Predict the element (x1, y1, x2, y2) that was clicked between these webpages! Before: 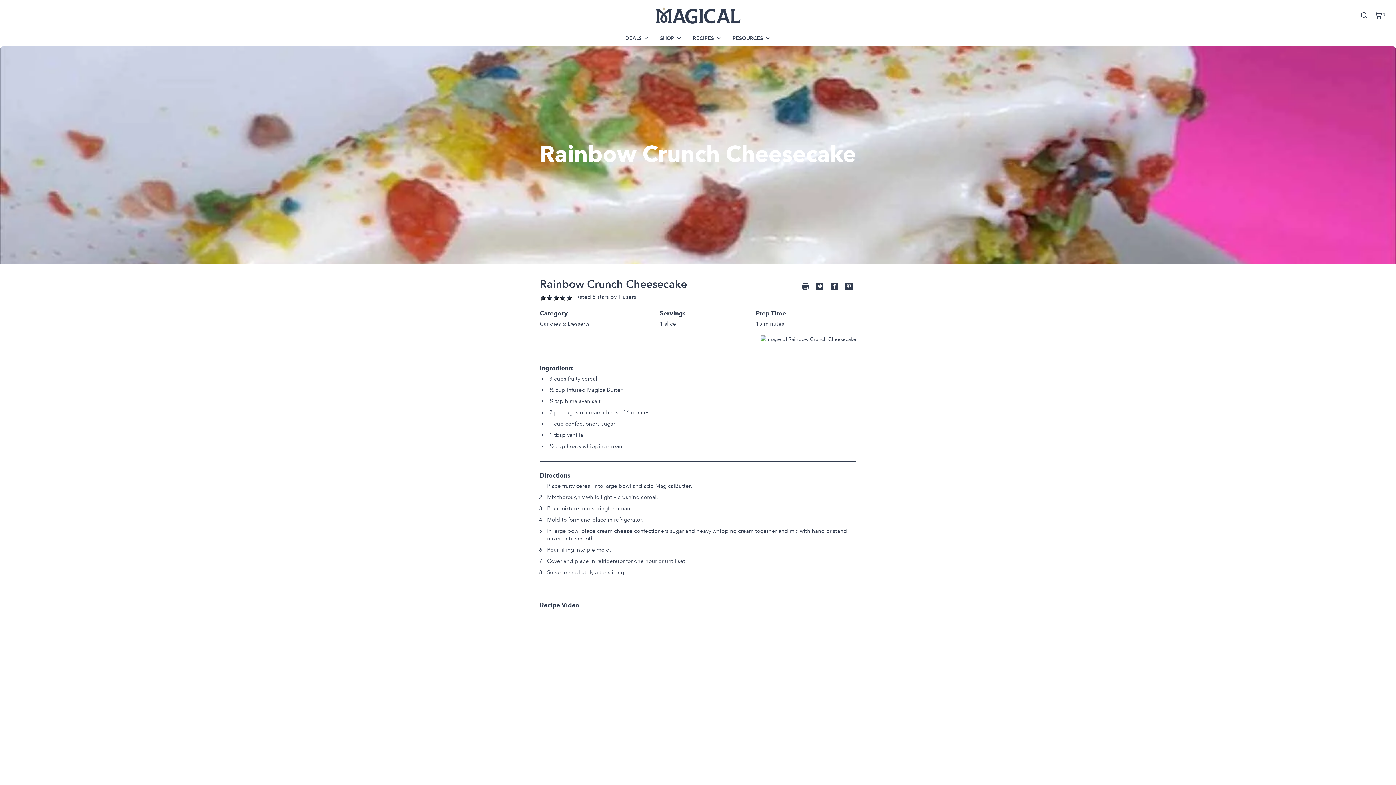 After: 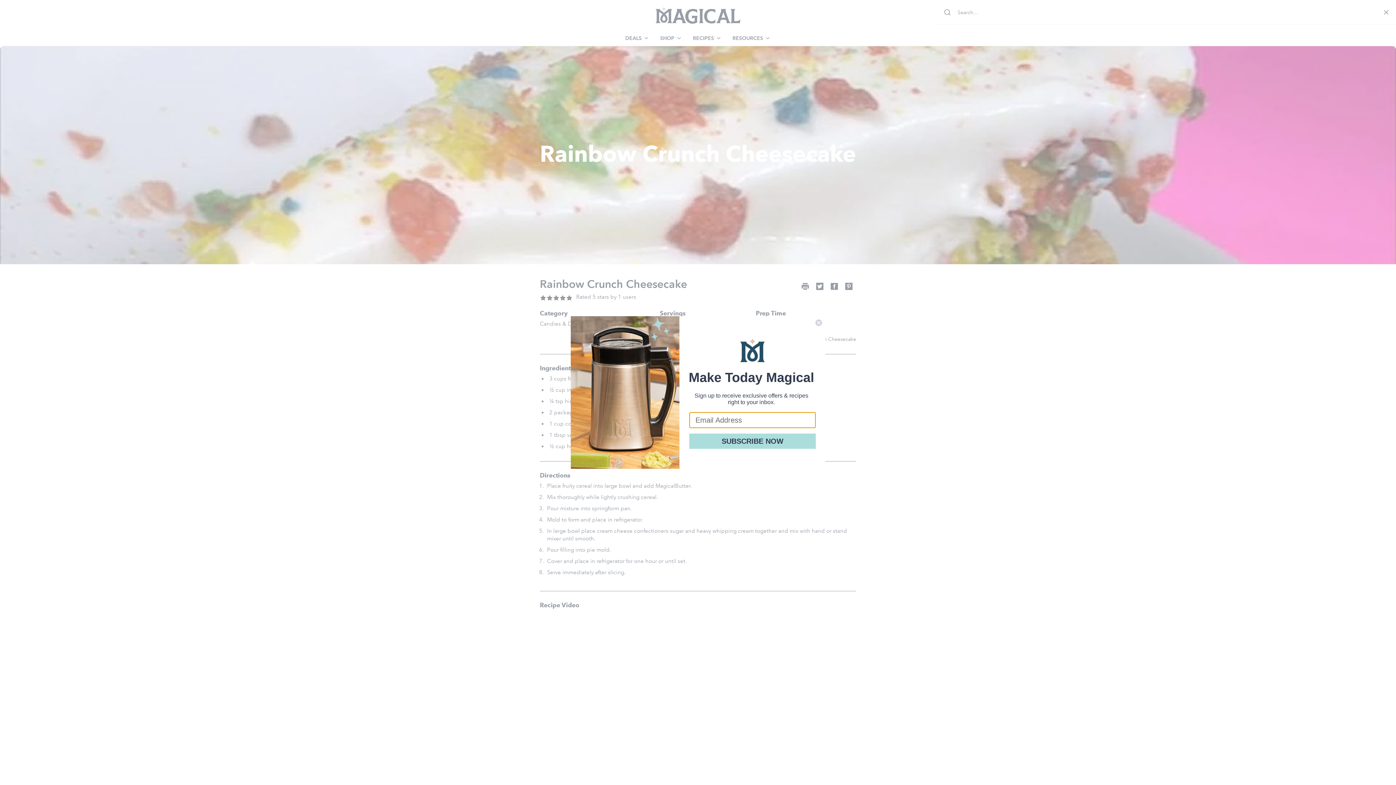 Action: bbox: (1360, 11, 1368, 18)